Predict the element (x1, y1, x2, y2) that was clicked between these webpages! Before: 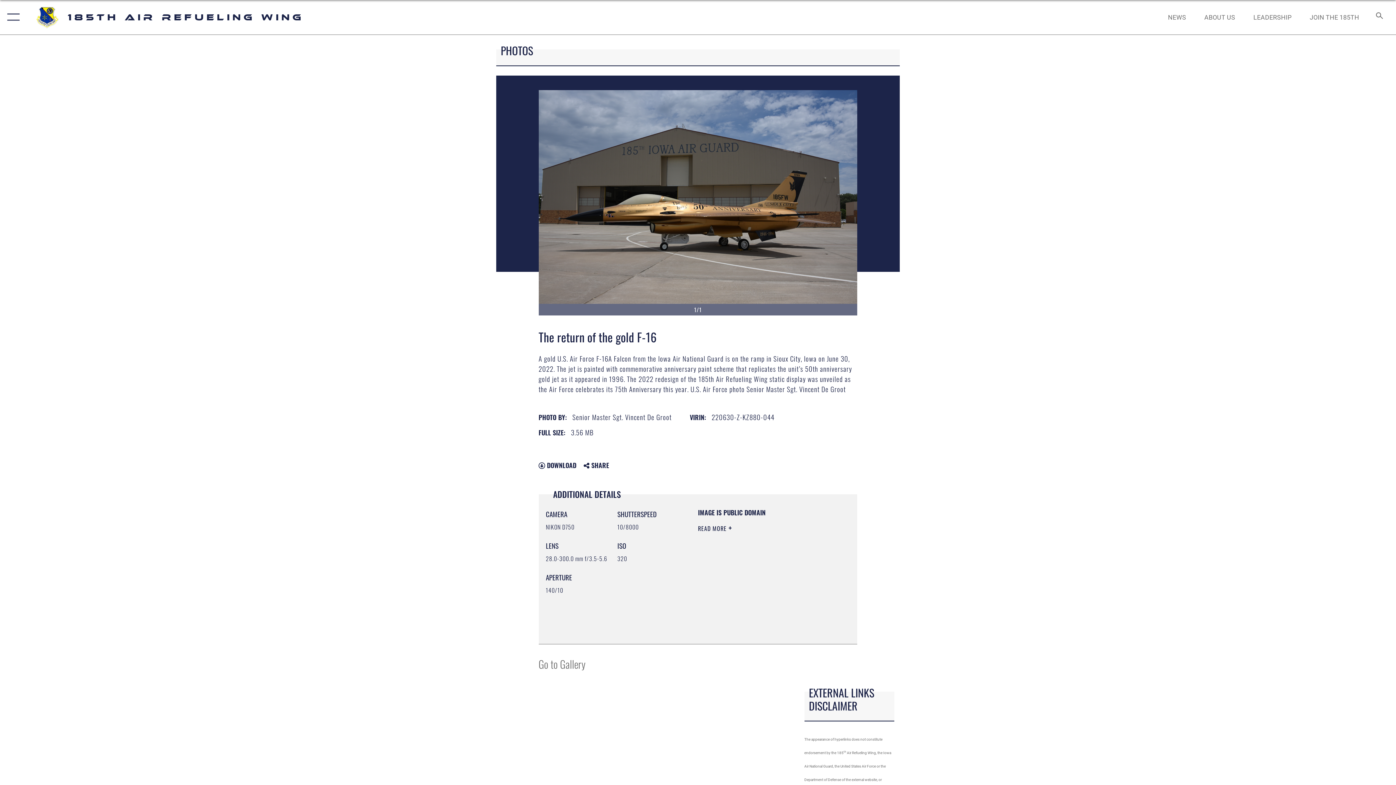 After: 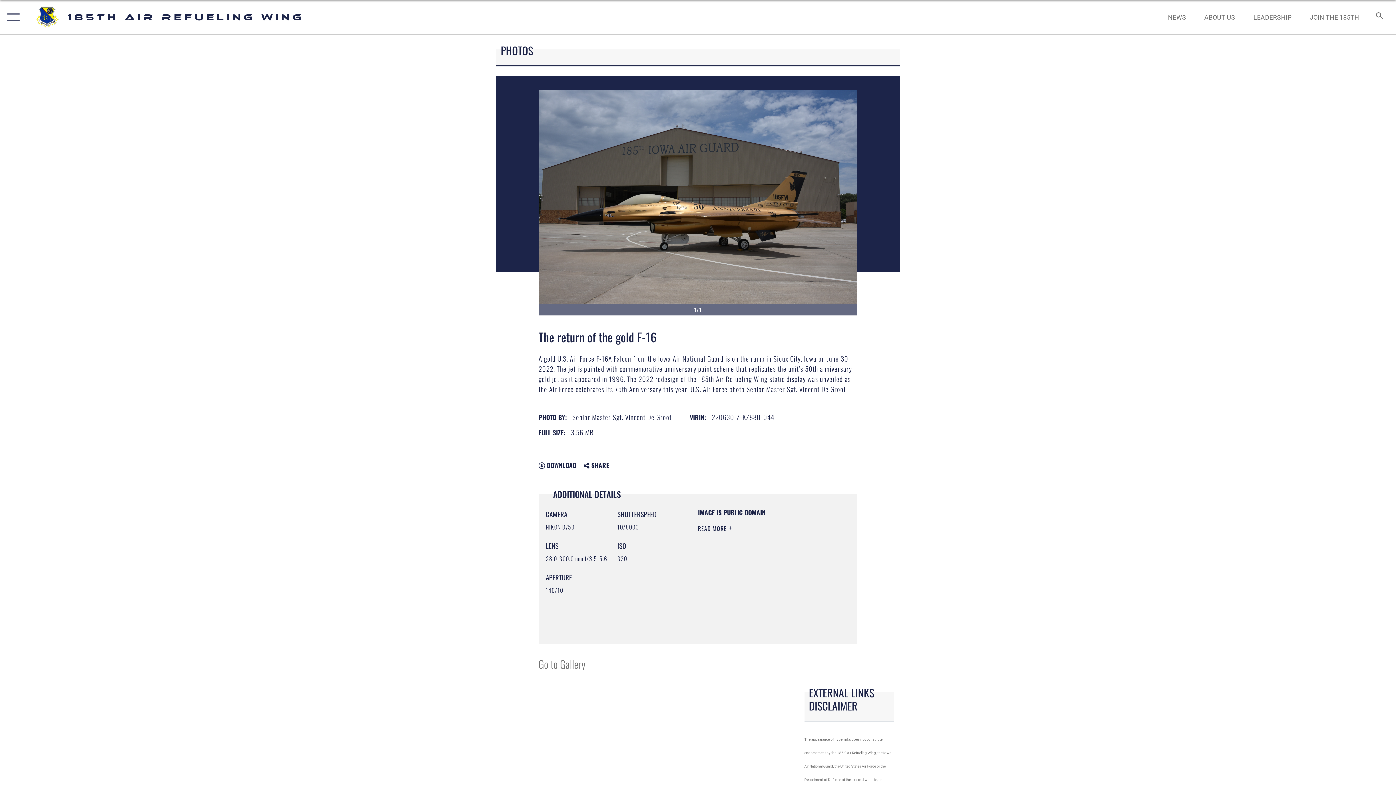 Action: bbox: (698, 590, 801, 600) label: https://www.dimoc.mil/resources/limitations